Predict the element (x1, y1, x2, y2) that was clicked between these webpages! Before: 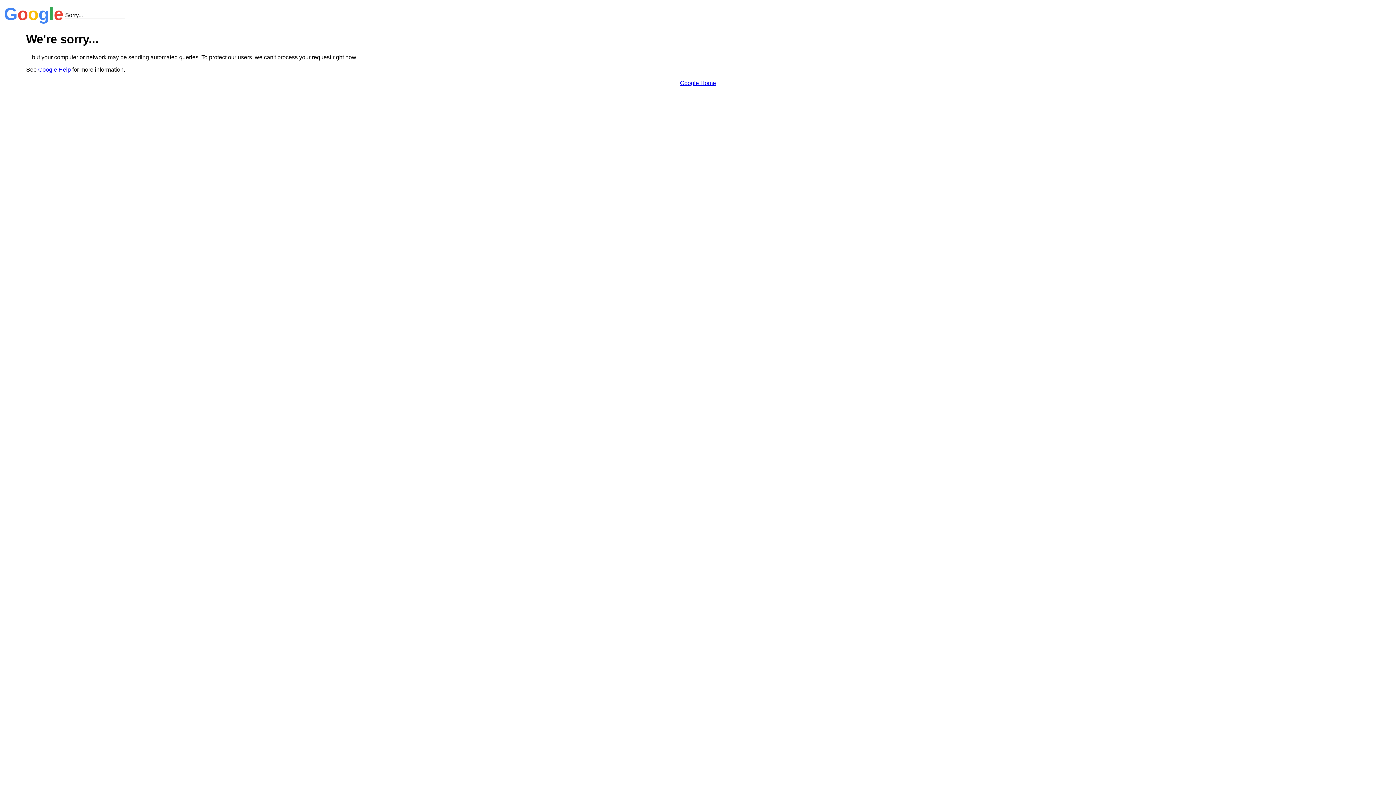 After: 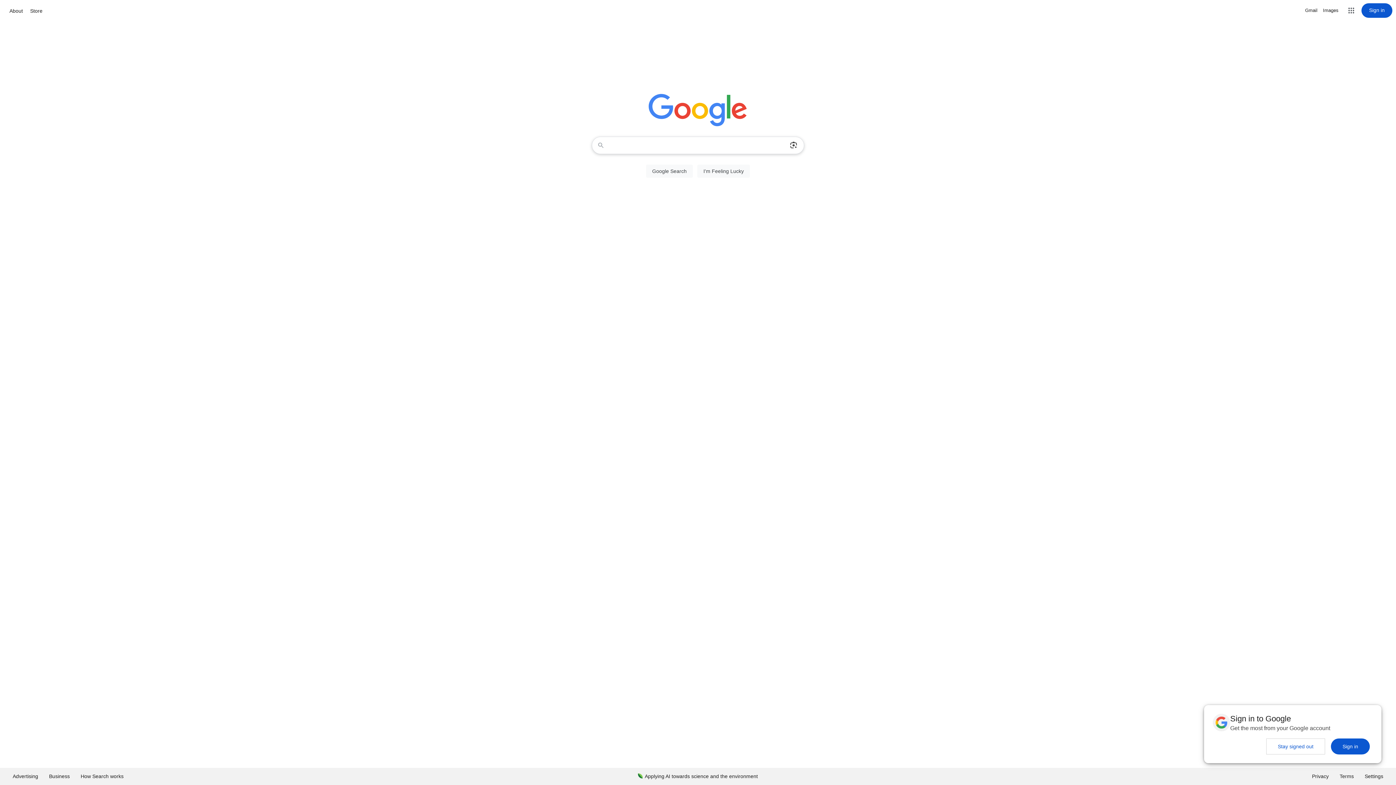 Action: label: Google Home bbox: (680, 79, 716, 86)